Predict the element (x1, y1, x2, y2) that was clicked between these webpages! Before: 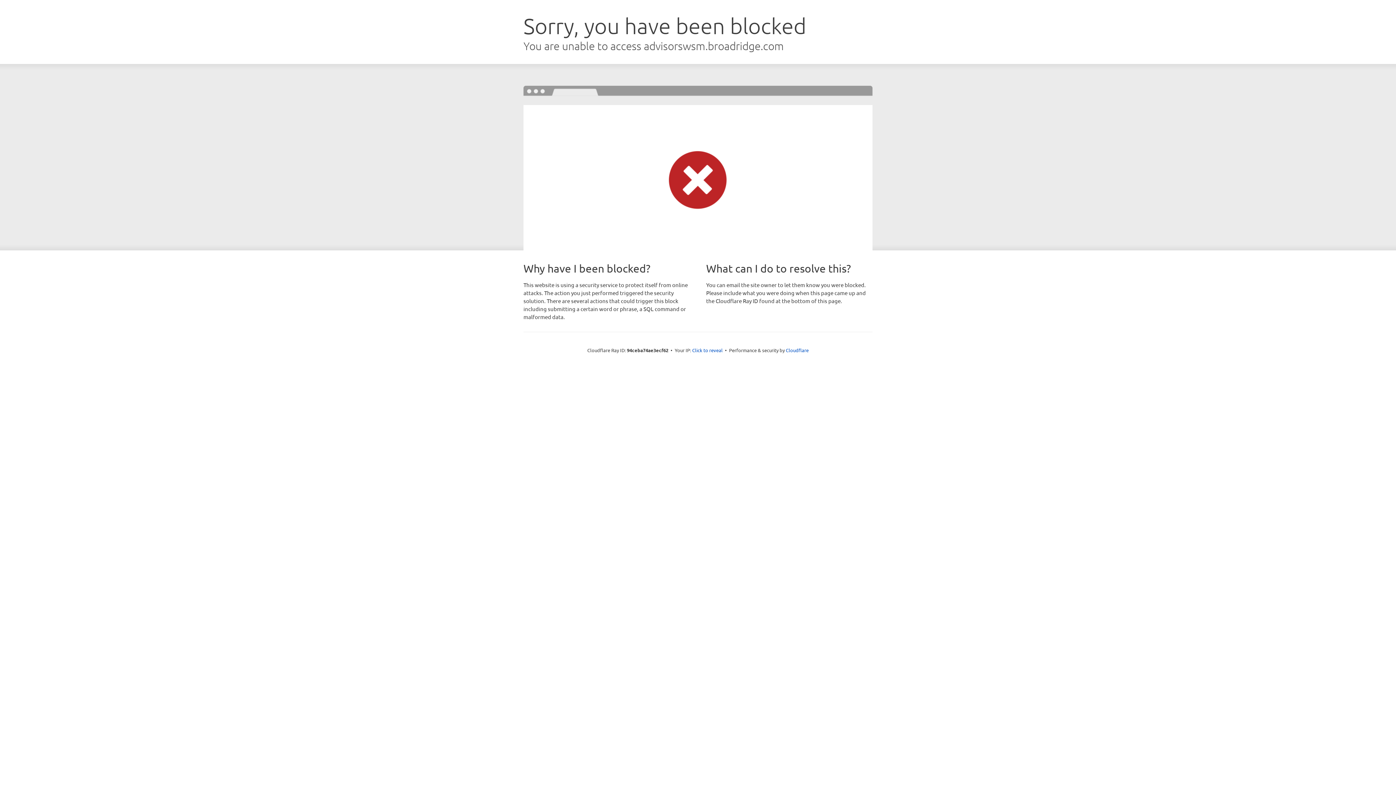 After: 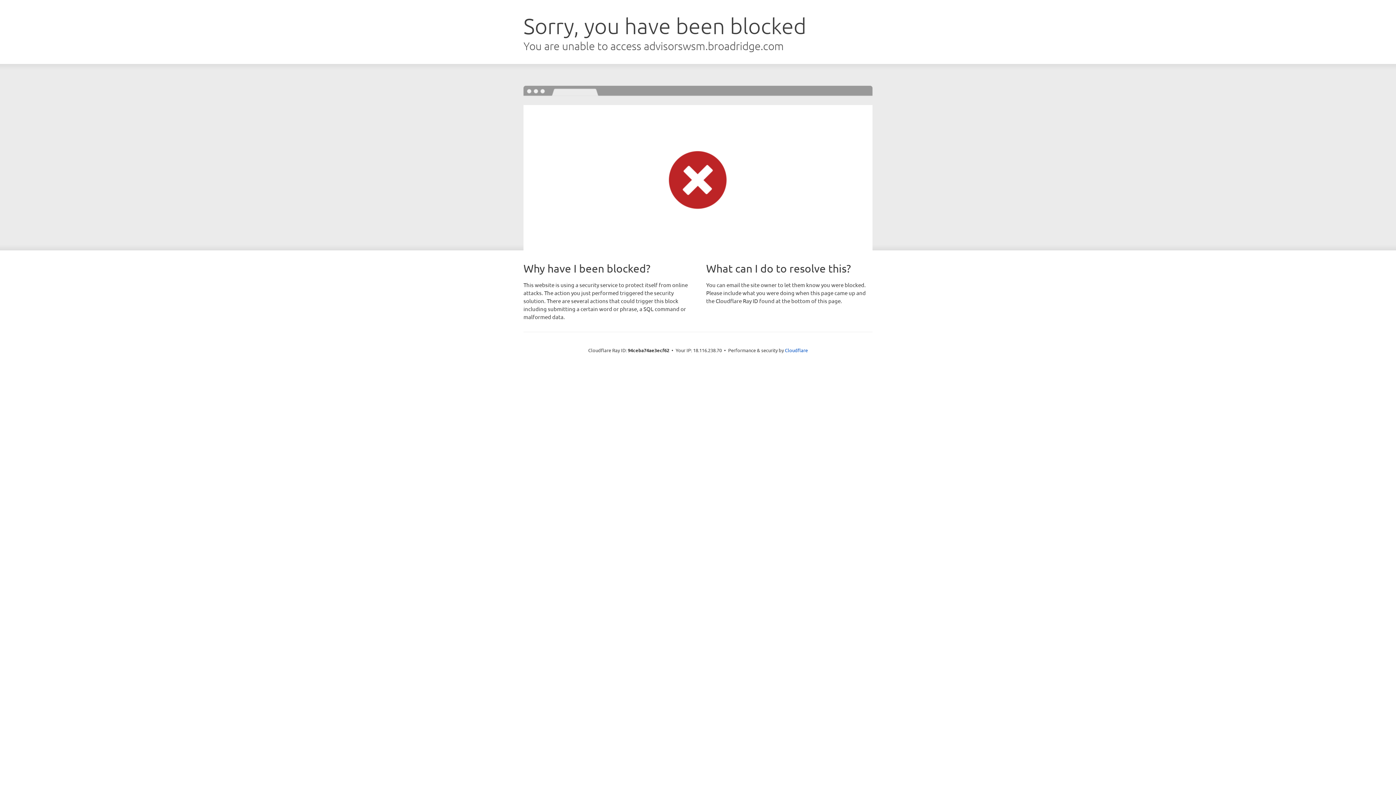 Action: bbox: (692, 346, 722, 353) label: Click to reveal